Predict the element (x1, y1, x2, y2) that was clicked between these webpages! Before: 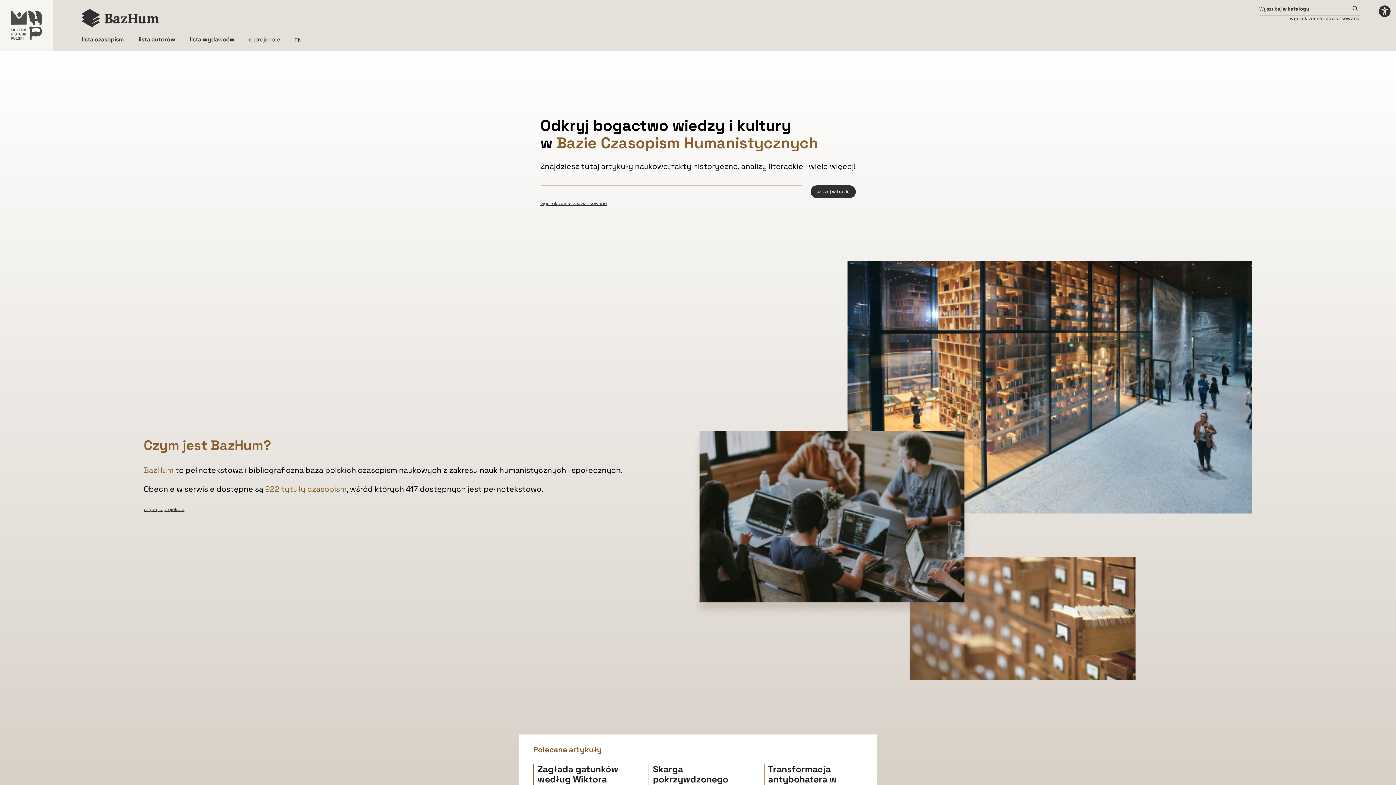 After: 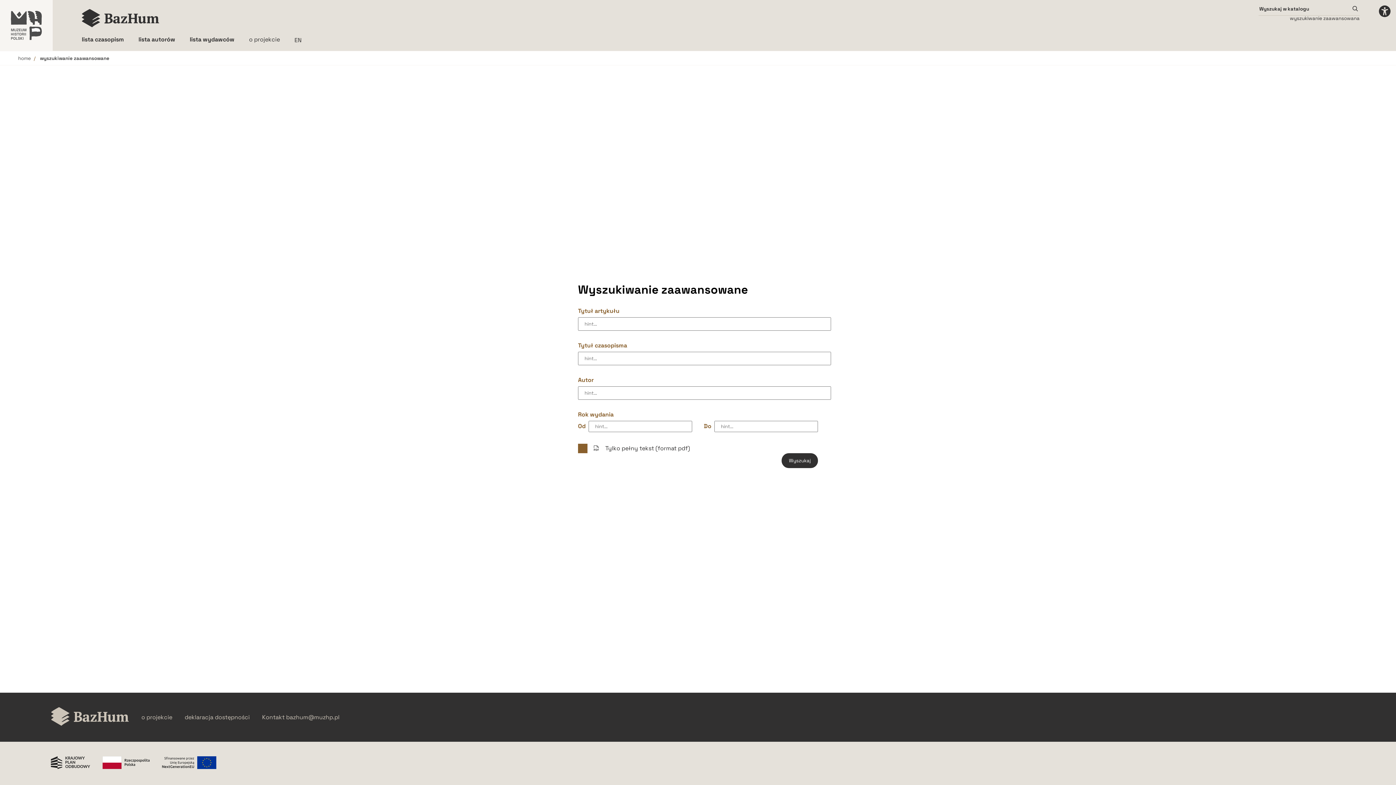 Action: label: Wyszukiwanie zaawansowane bbox: (1290, 15, 1360, 21)